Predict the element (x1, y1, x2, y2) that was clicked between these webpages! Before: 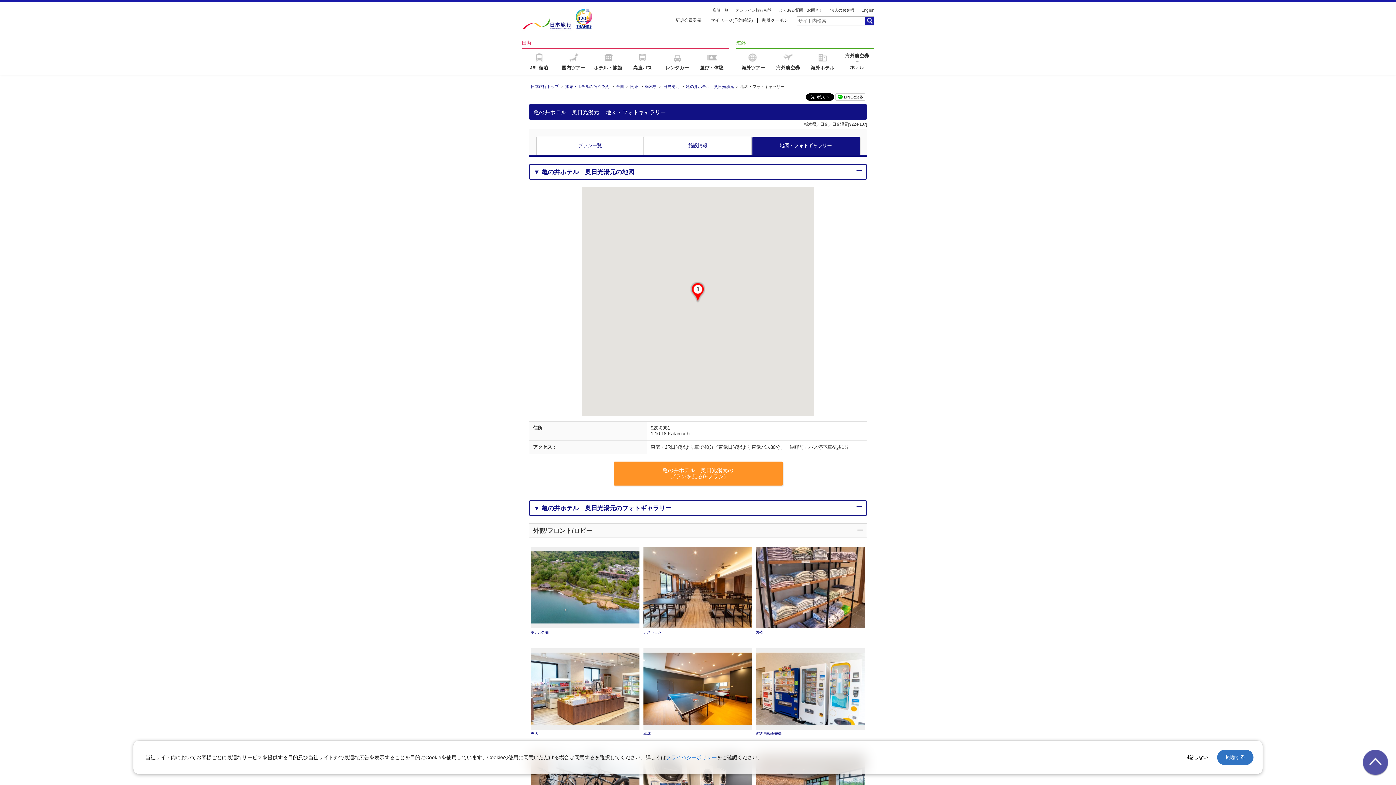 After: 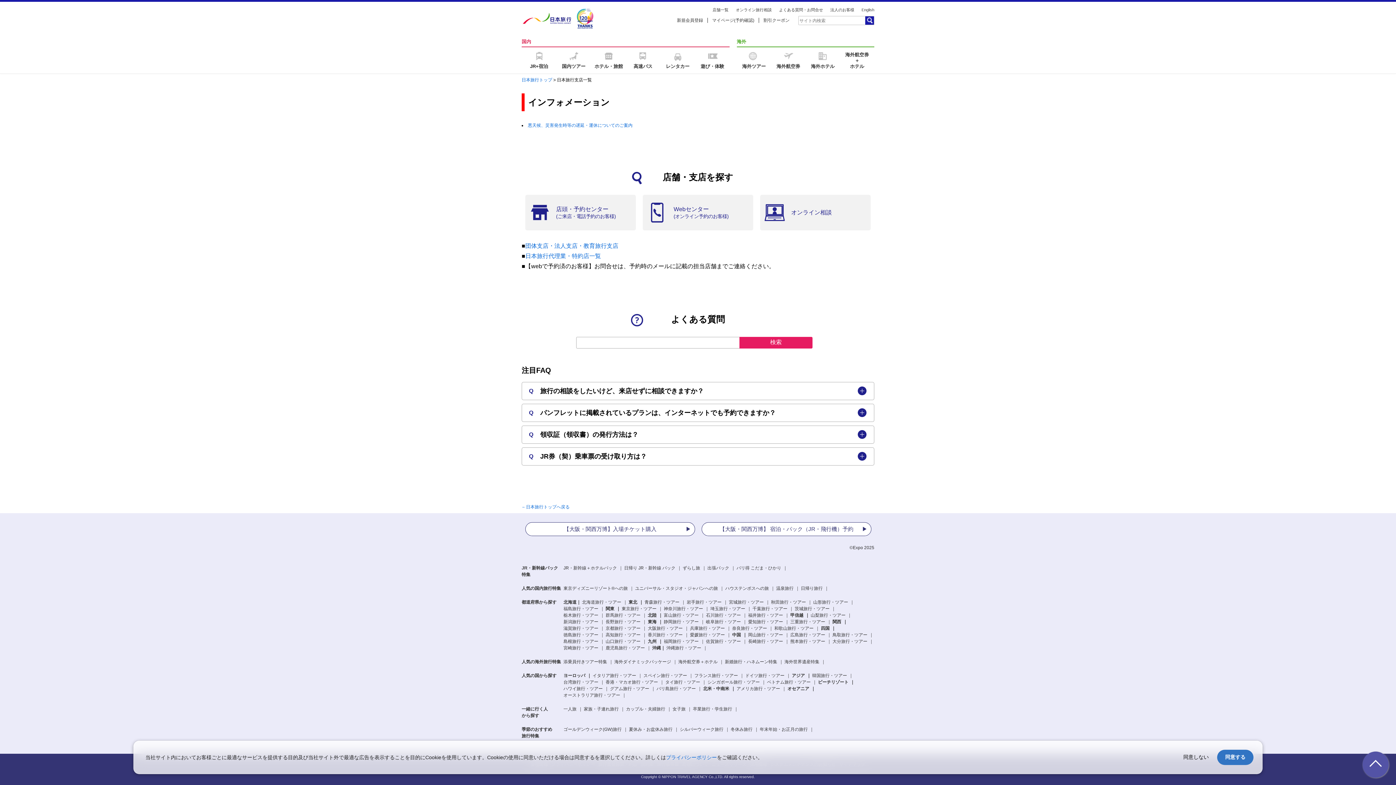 Action: bbox: (712, 8, 728, 12) label: 店舗一覧